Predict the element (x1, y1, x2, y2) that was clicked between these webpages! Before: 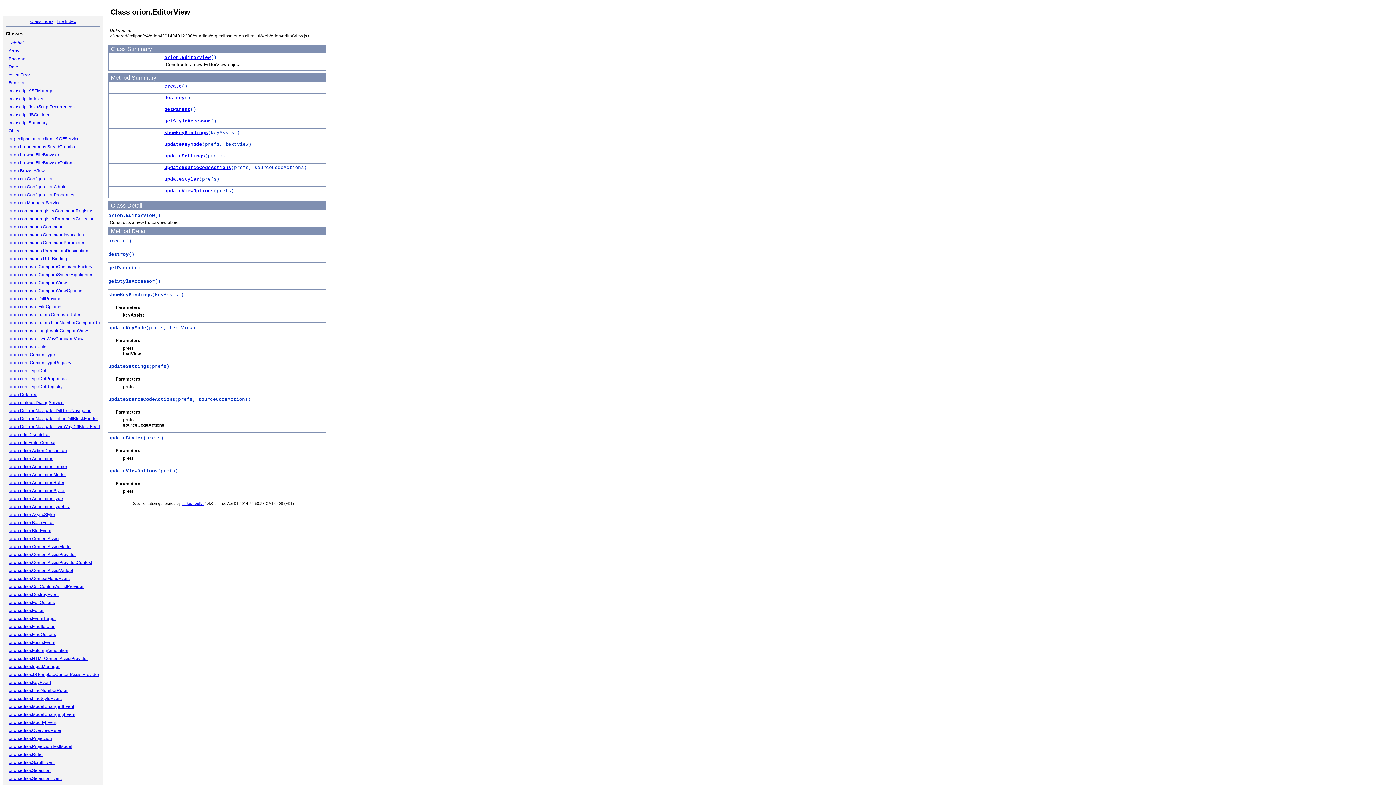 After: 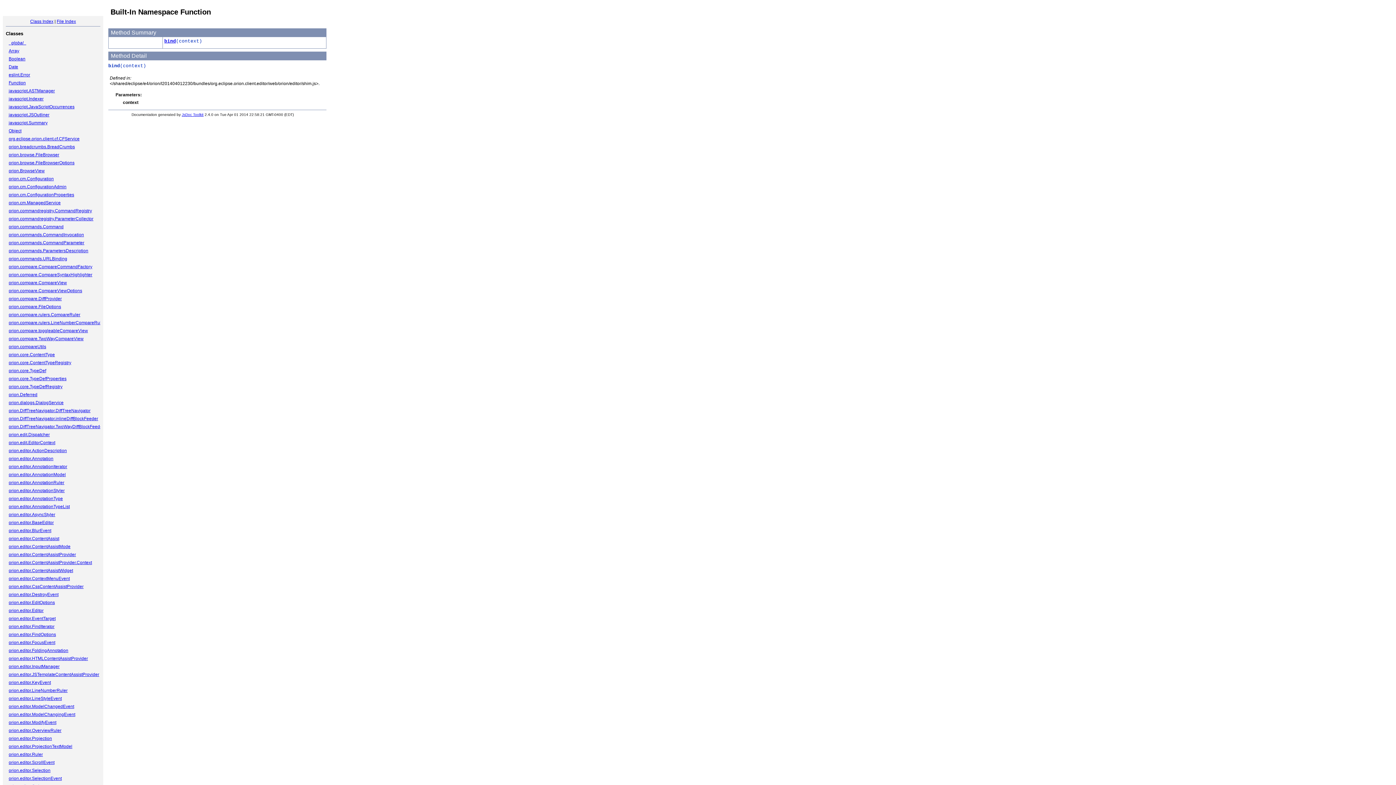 Action: bbox: (8, 80, 25, 85) label: Function